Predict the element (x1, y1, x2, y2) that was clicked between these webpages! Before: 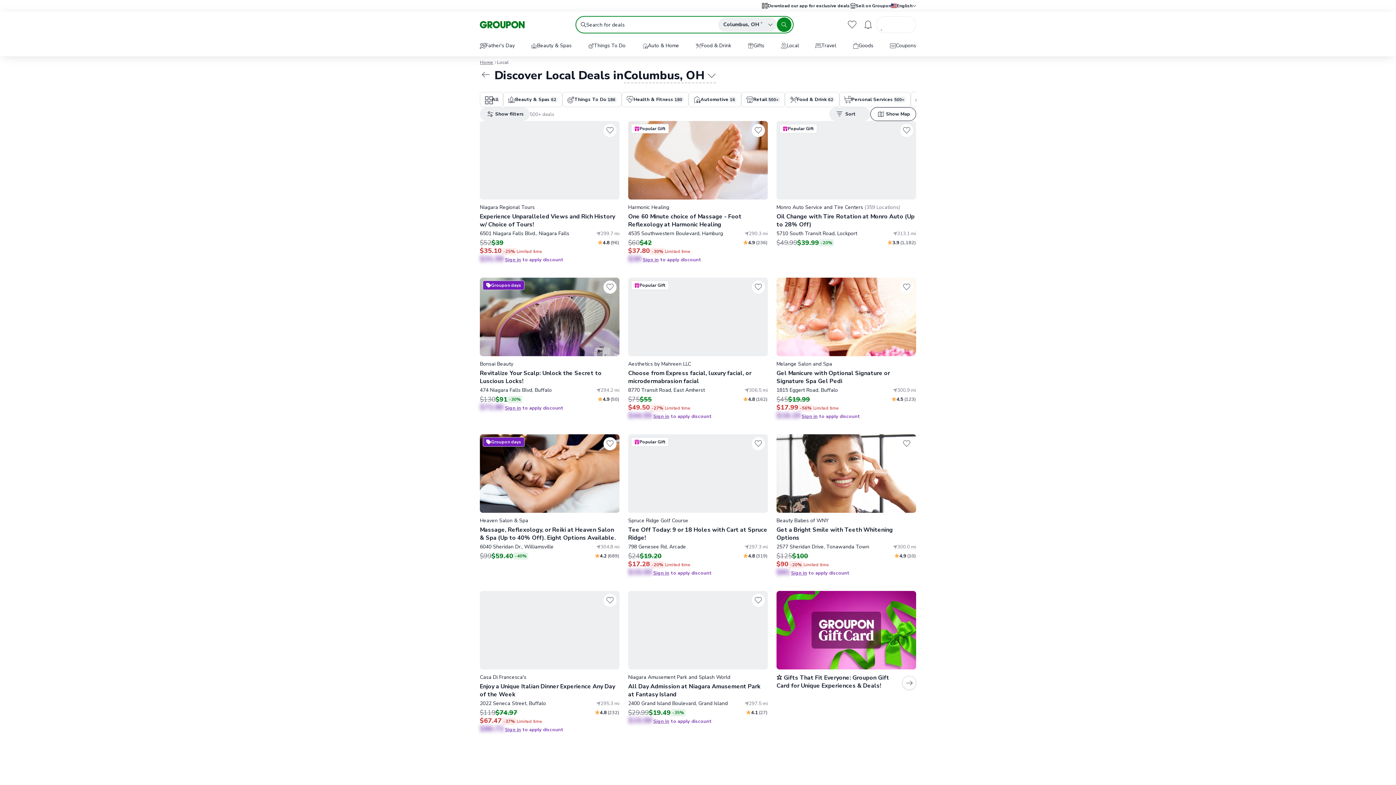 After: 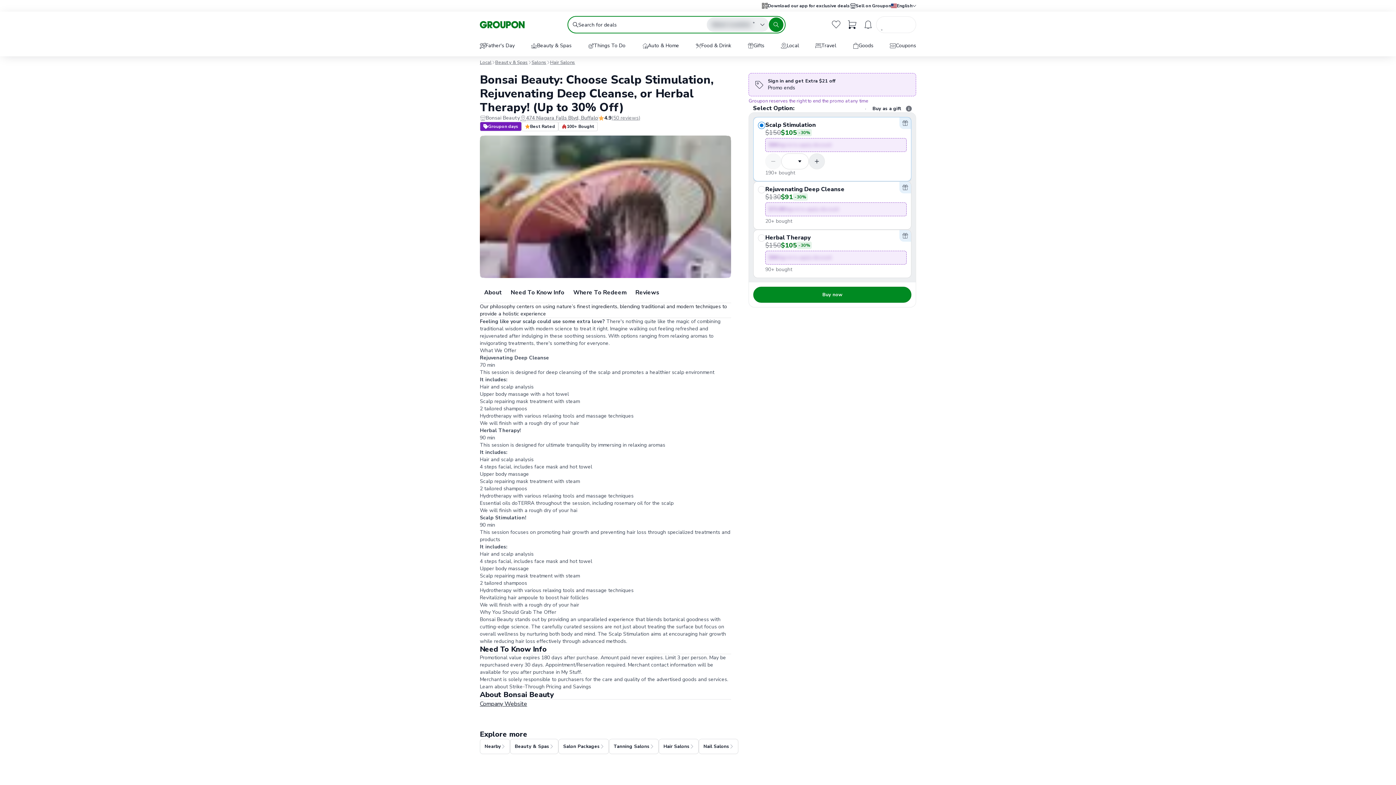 Action: label: Sign in bbox: (505, 405, 521, 411)